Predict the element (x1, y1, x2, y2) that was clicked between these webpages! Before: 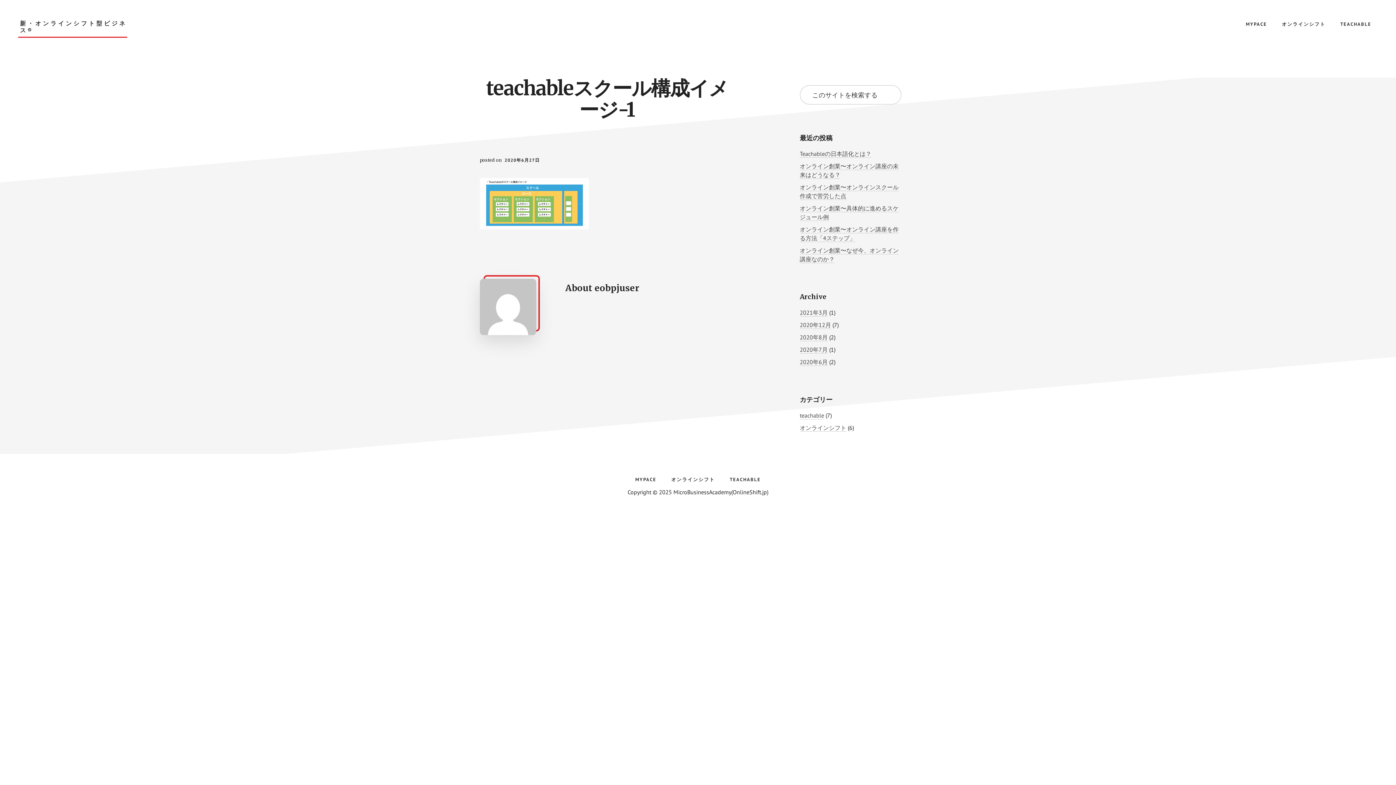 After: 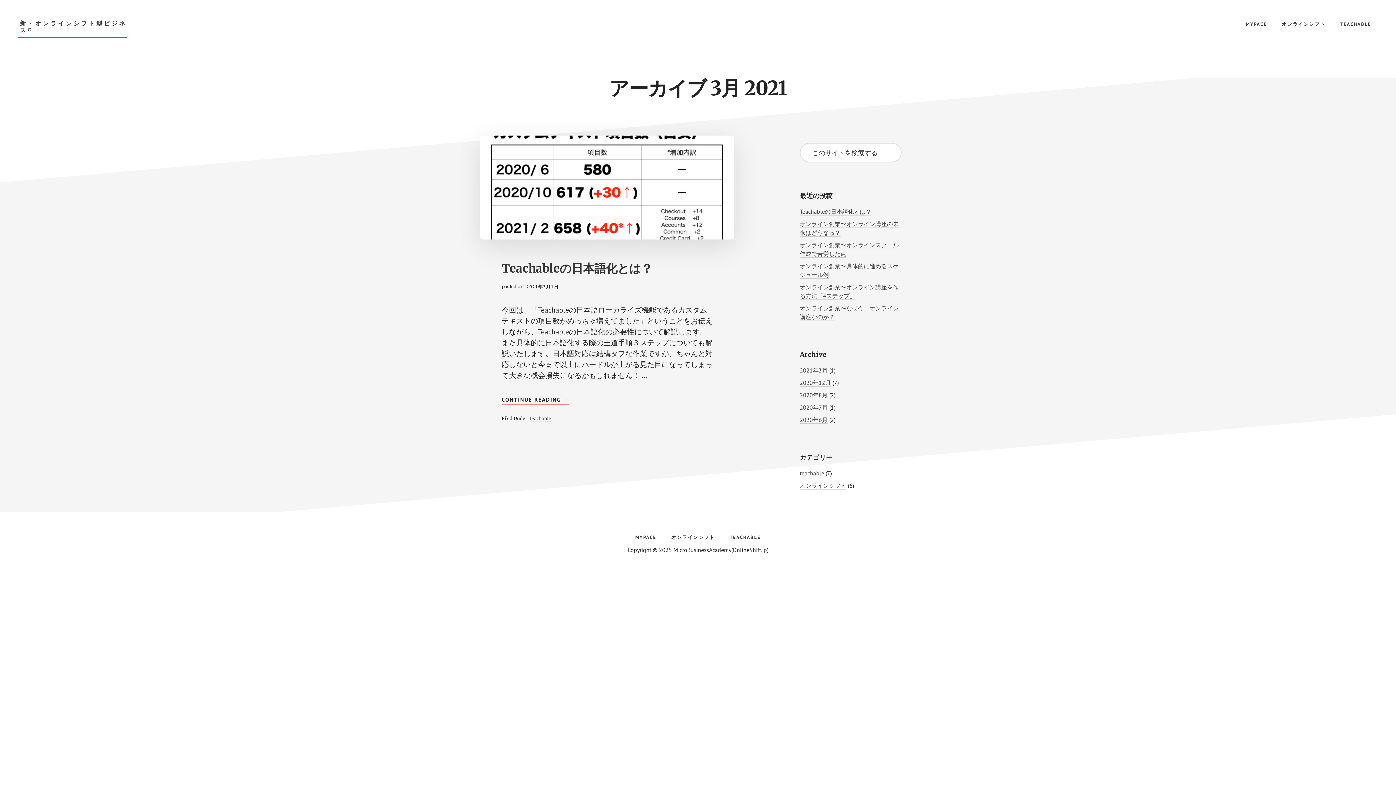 Action: bbox: (800, 309, 828, 316) label: 2021年3月